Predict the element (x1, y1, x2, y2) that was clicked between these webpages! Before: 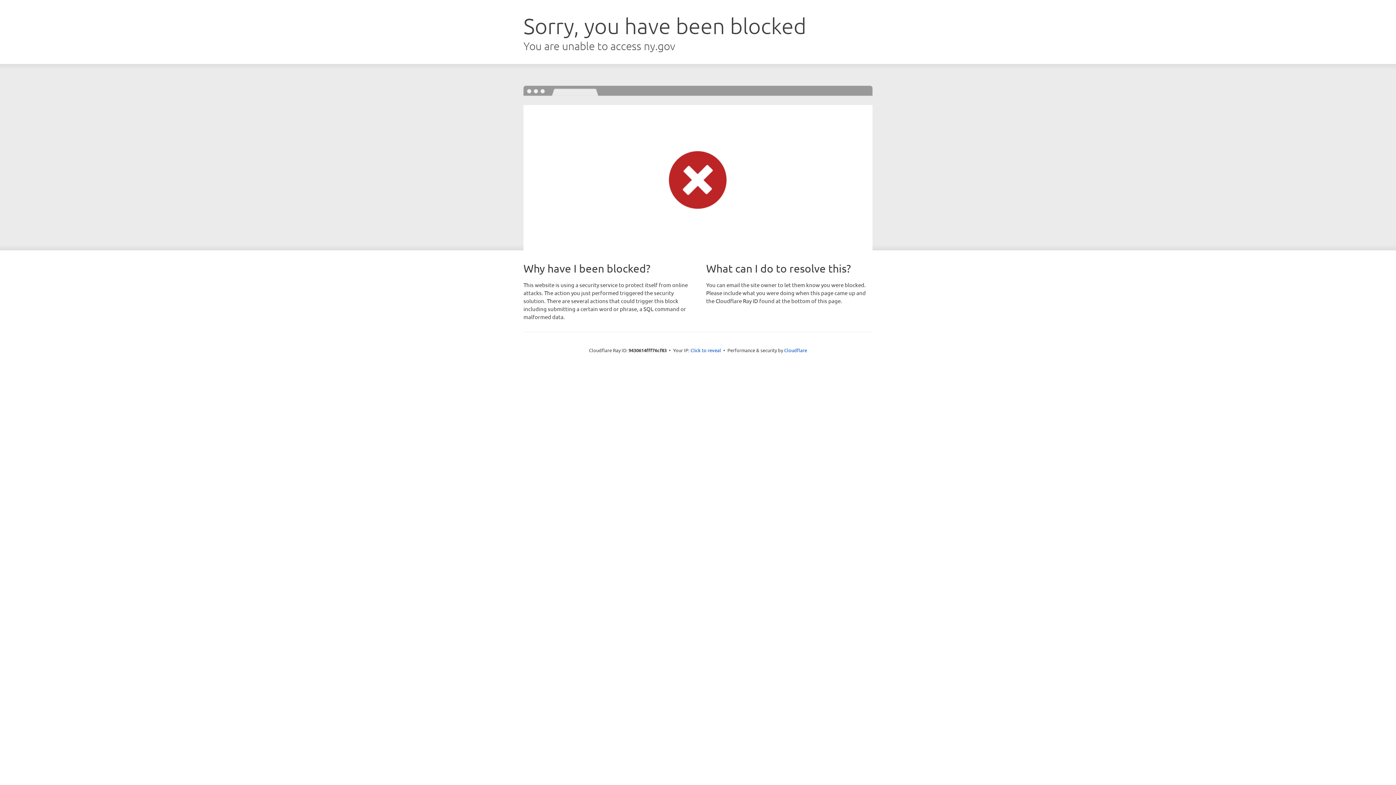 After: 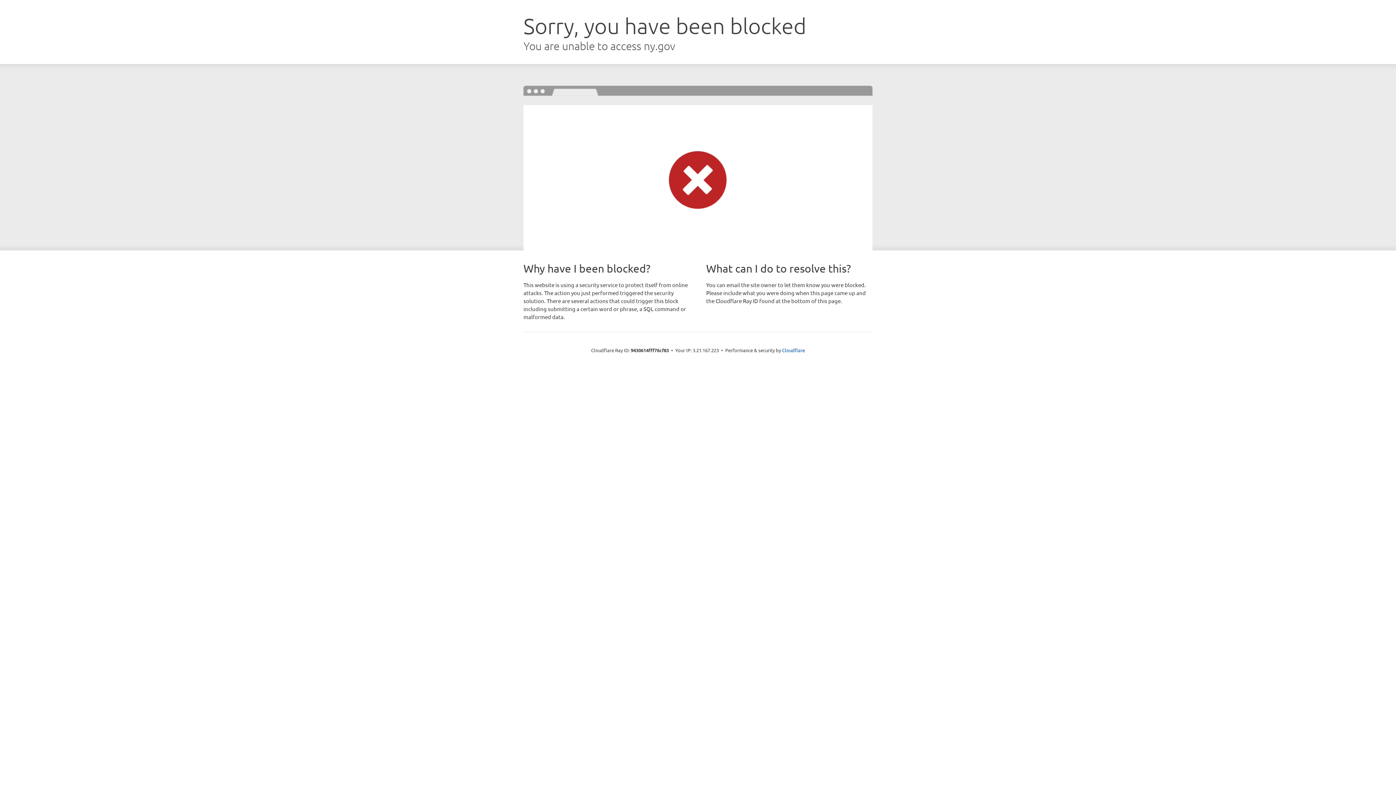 Action: bbox: (690, 346, 721, 353) label: Click to reveal